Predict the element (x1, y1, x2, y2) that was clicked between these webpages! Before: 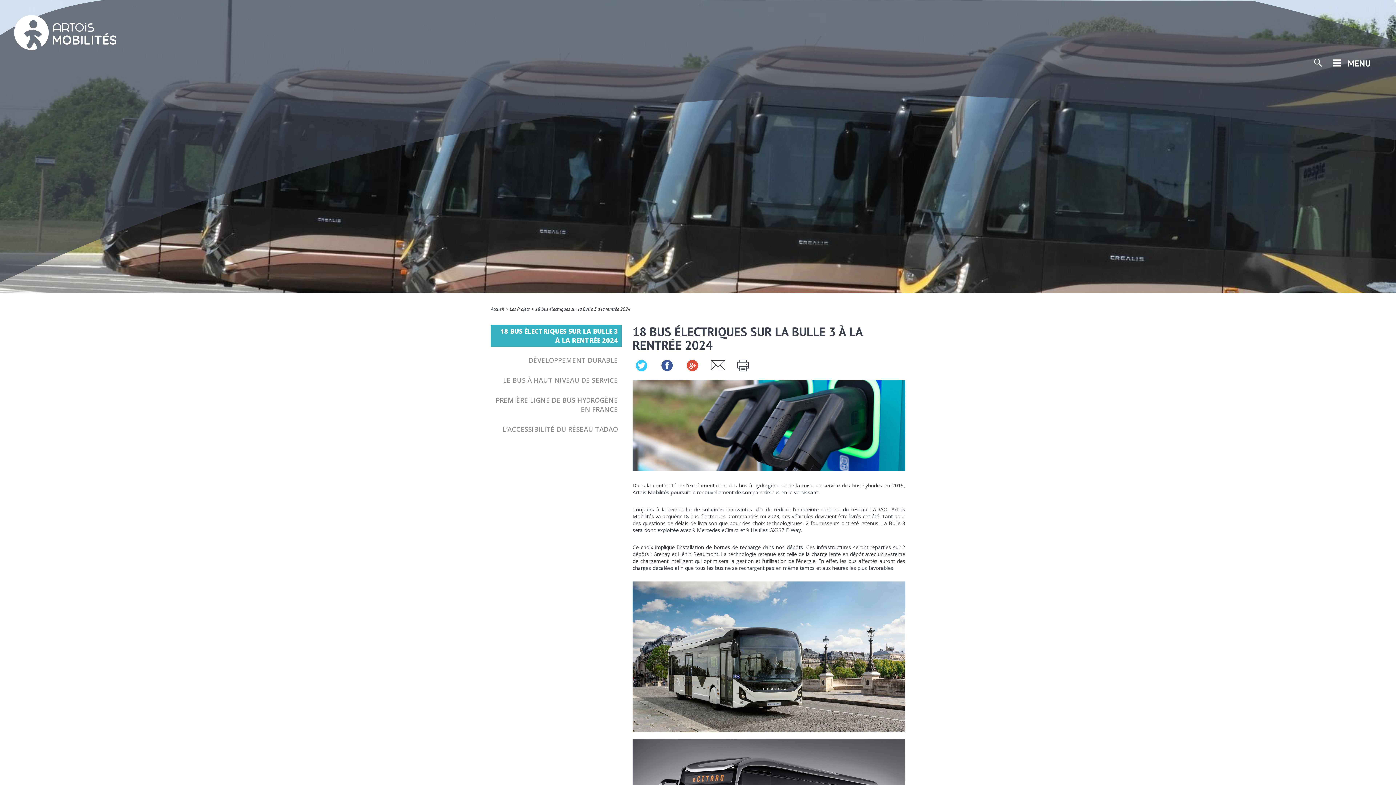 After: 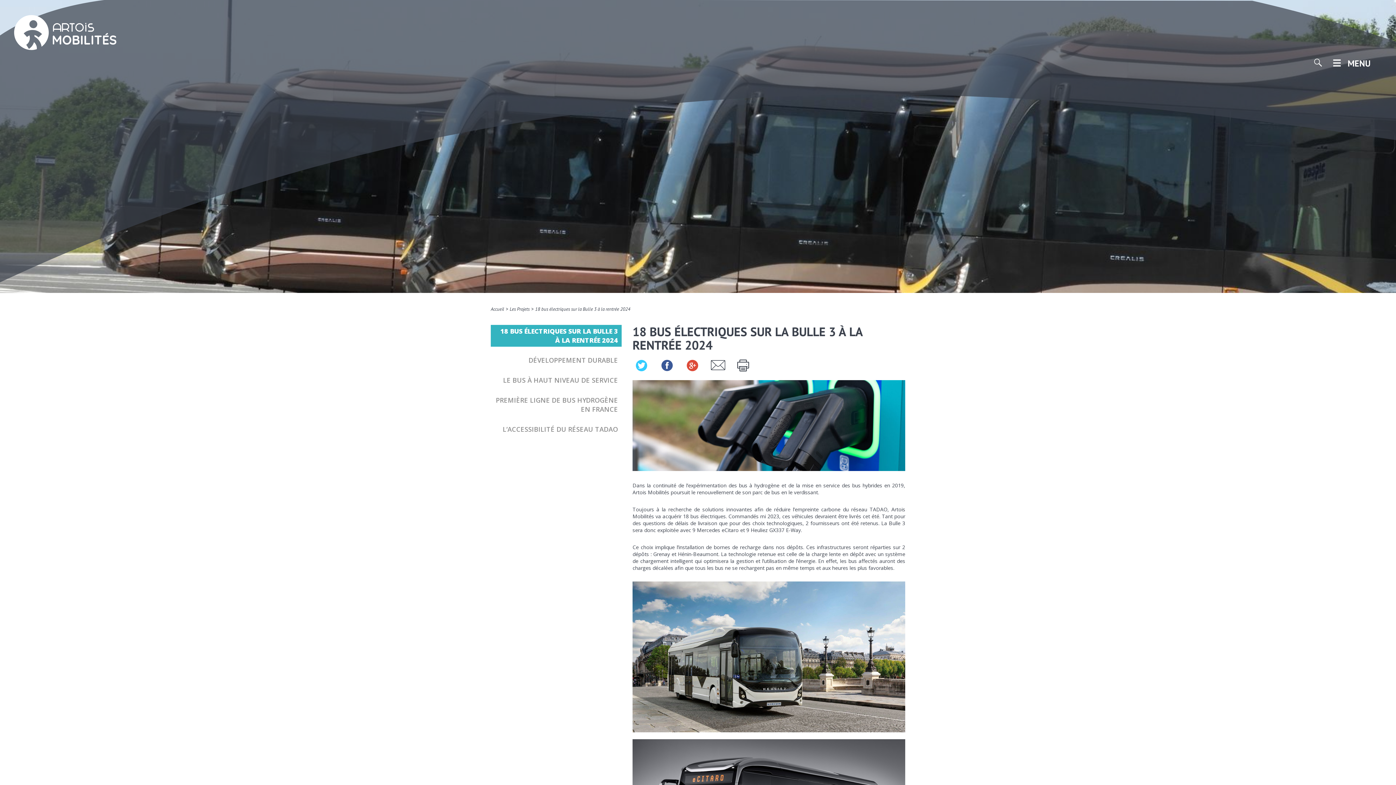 Action: bbox: (683, 359, 701, 372)